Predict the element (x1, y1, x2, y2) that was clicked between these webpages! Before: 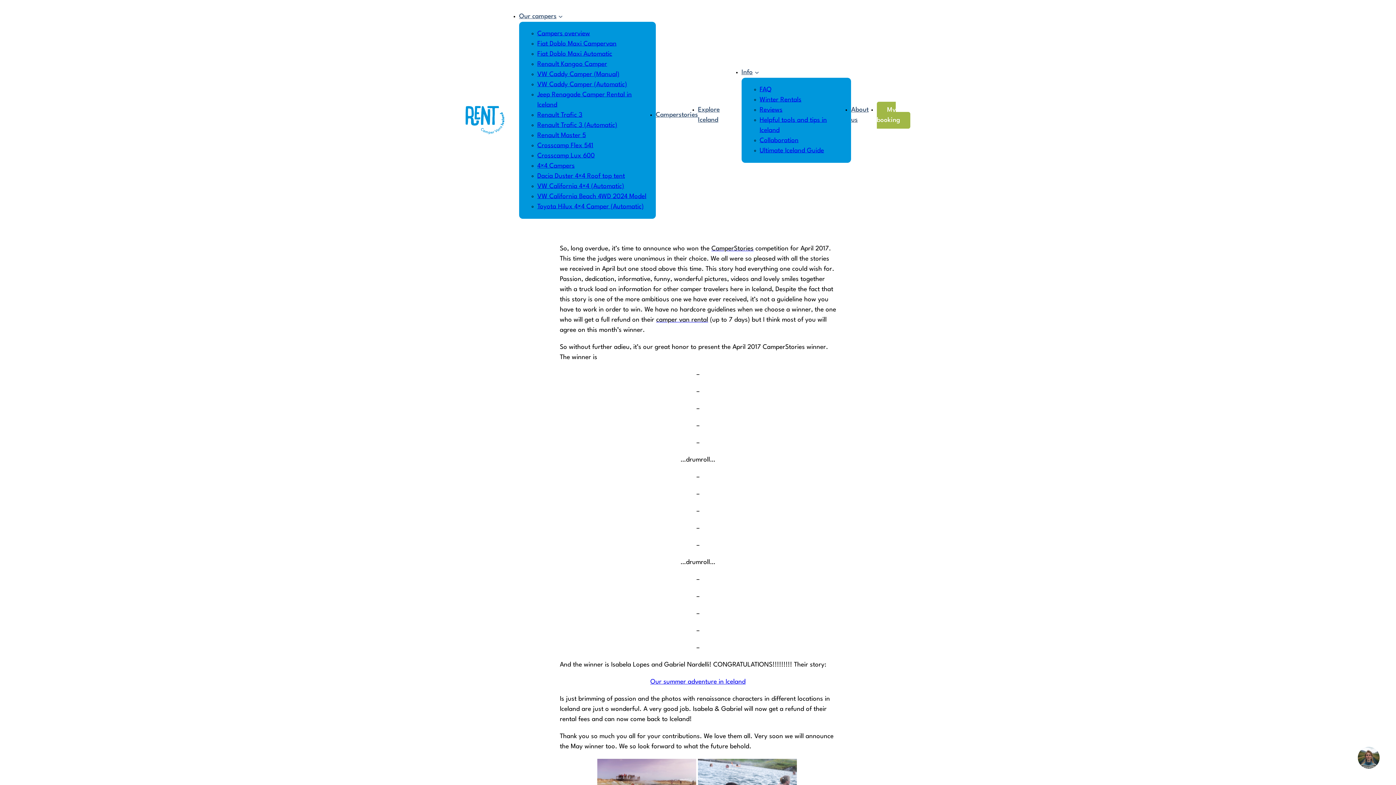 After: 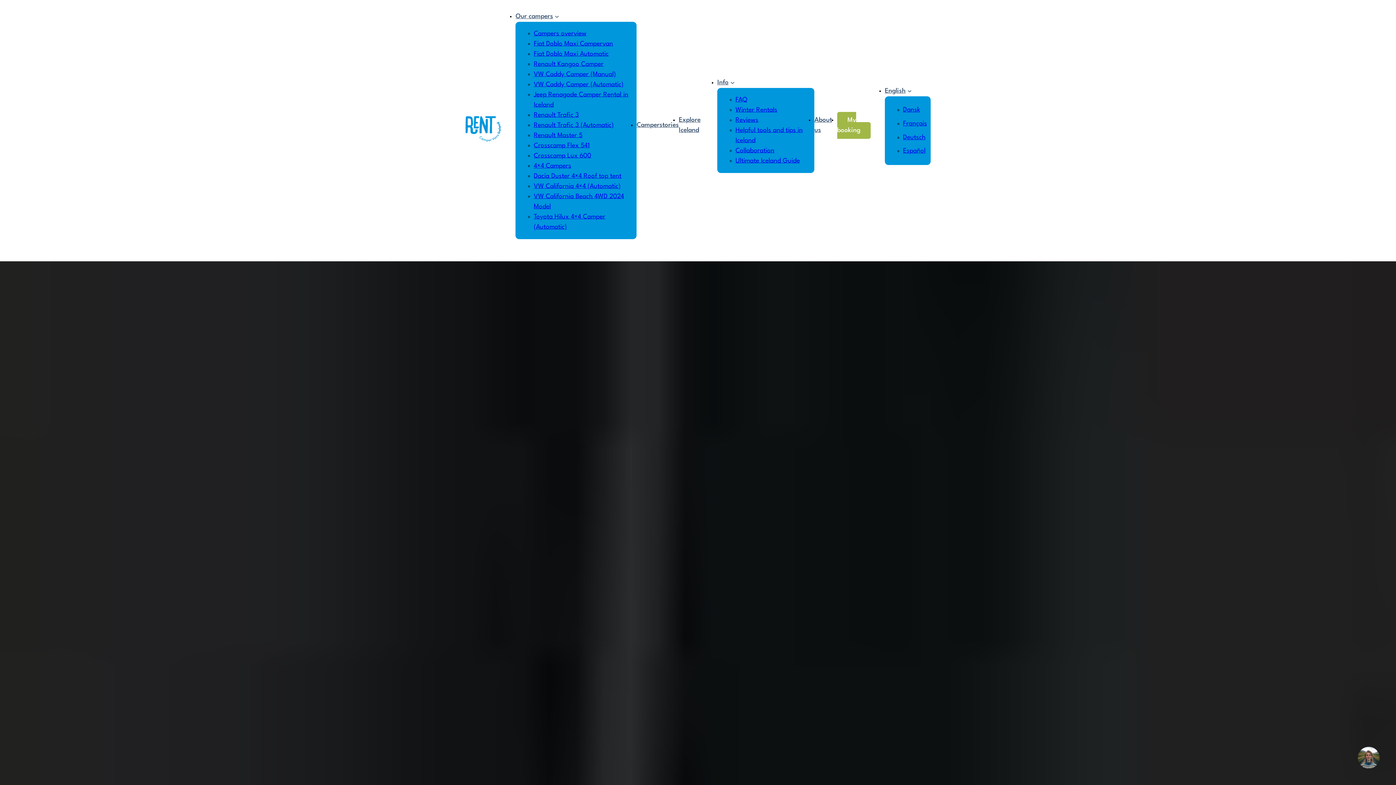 Action: bbox: (465, 105, 504, 135)